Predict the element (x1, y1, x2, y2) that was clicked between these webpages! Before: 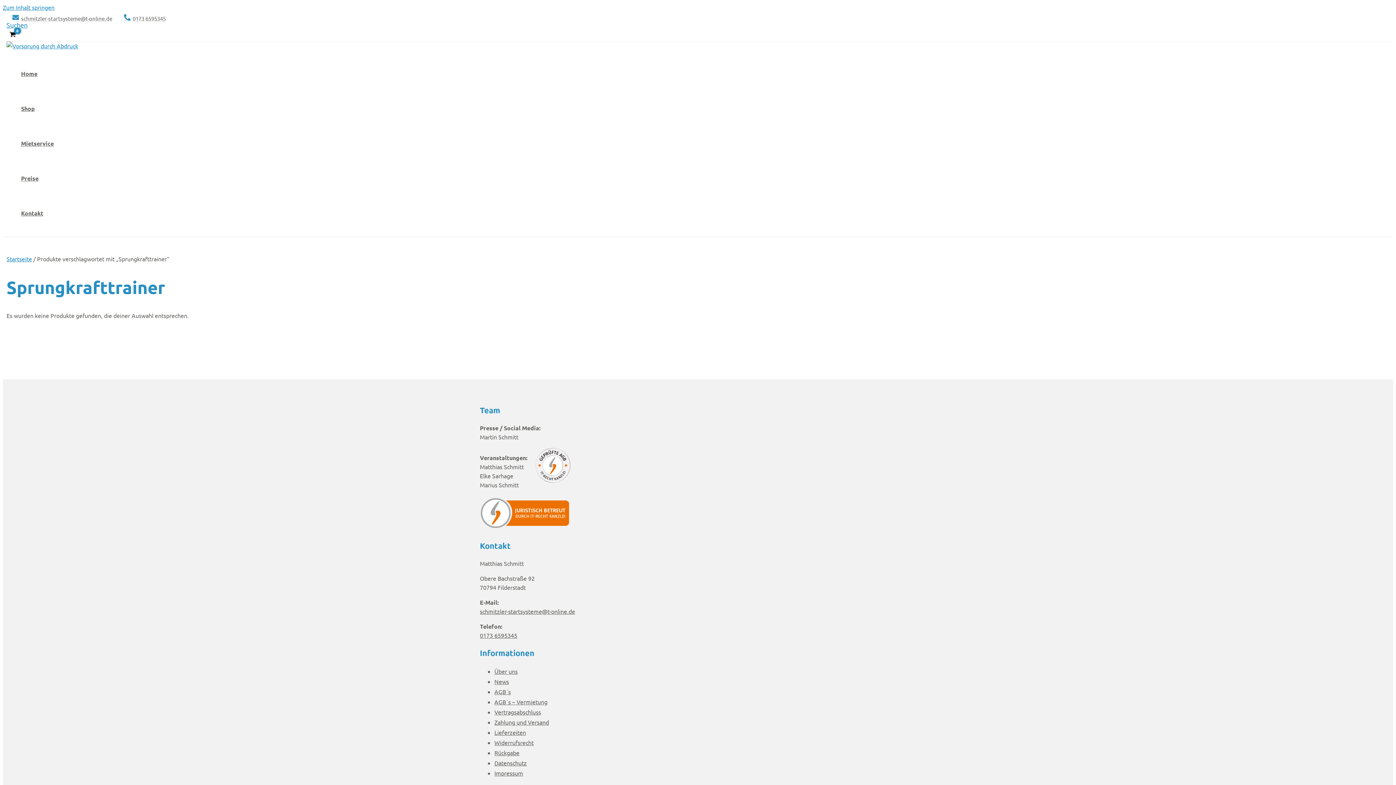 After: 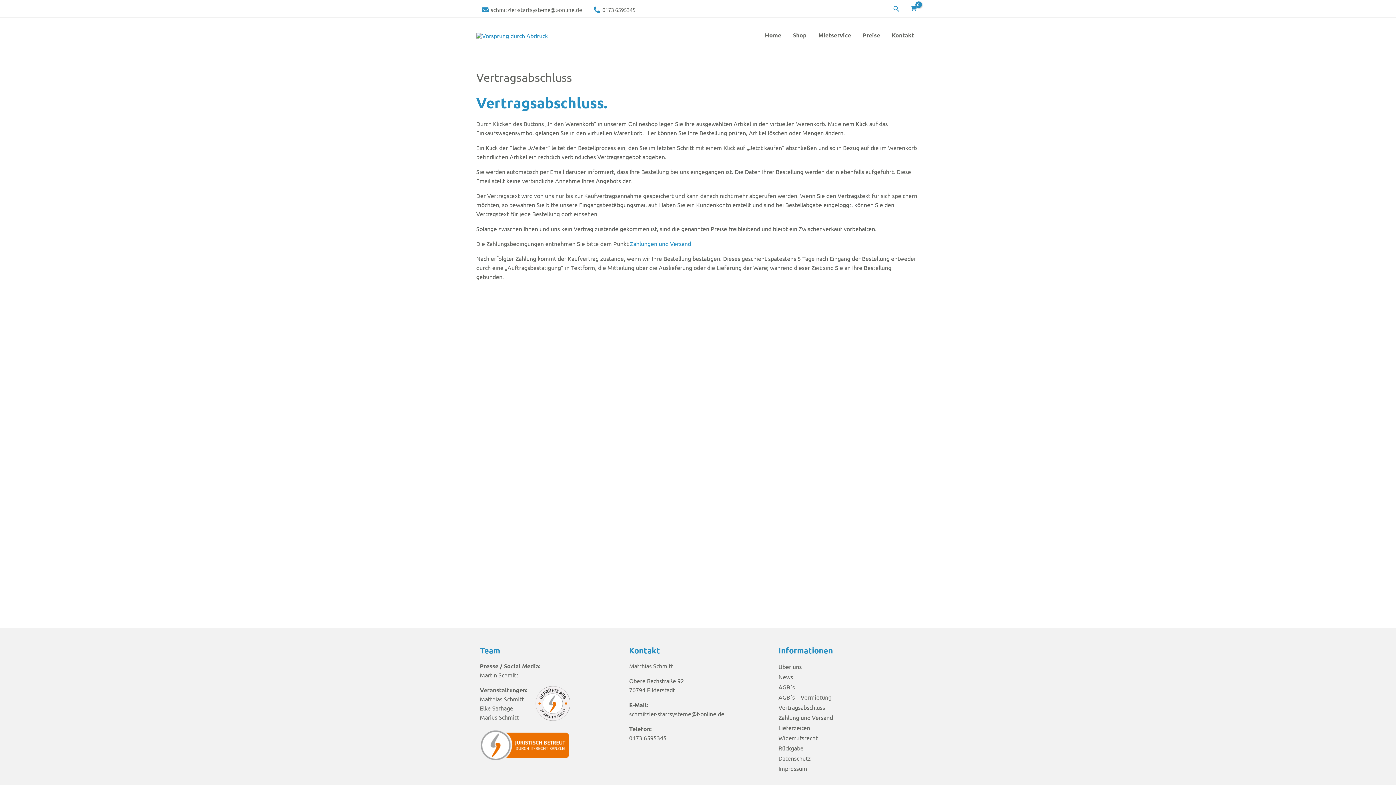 Action: label: Vertragsabschluss bbox: (494, 708, 541, 716)